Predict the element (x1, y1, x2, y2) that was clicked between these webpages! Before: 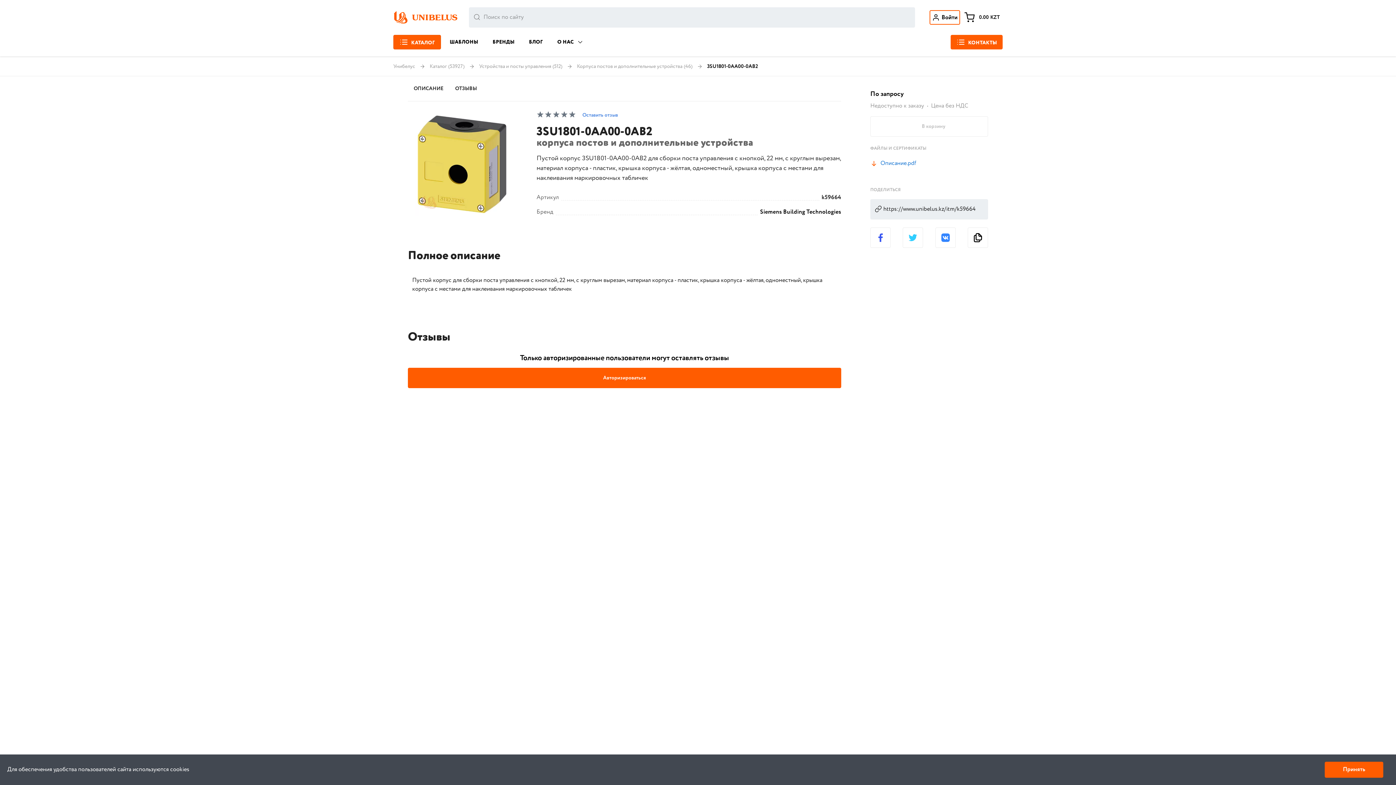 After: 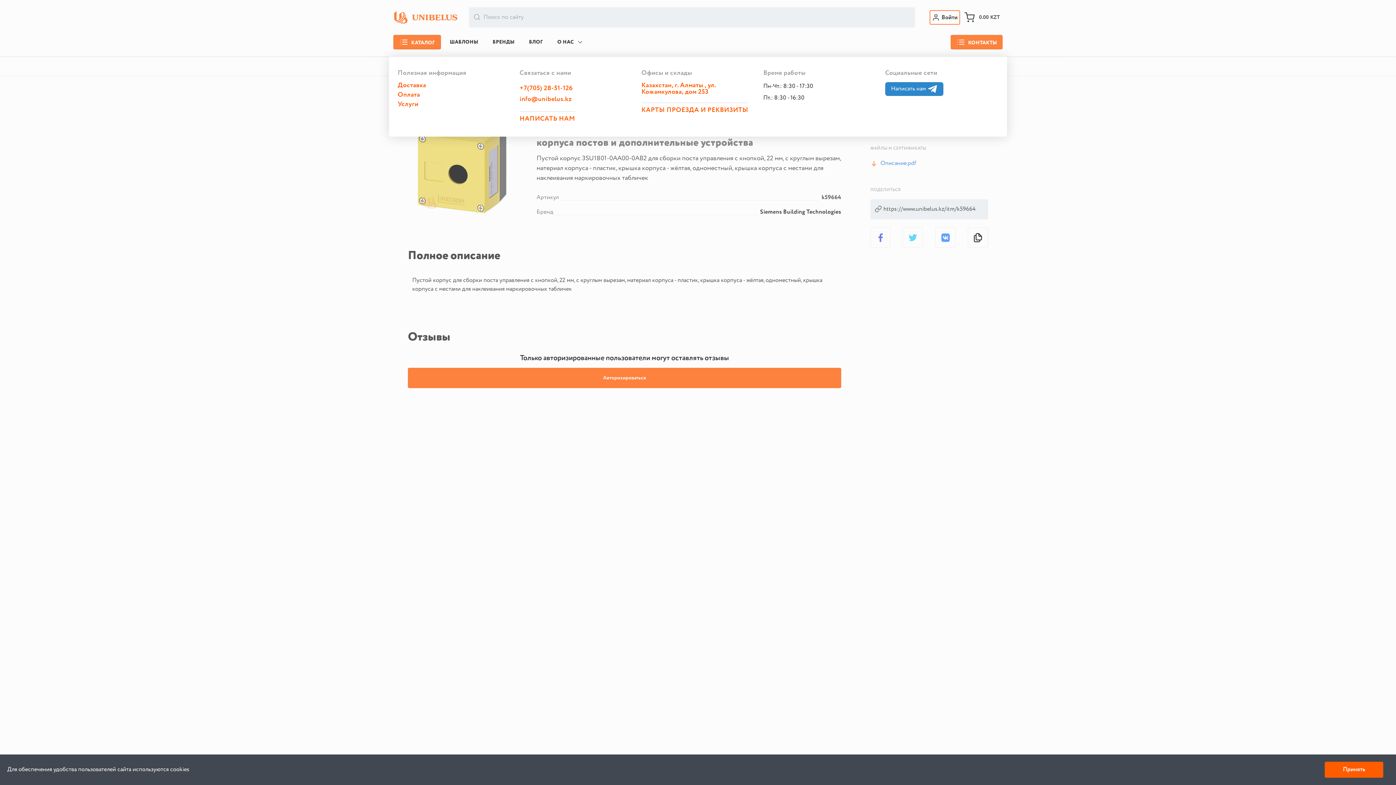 Action: label: КОНТАКТЫ bbox: (950, 34, 1002, 49)